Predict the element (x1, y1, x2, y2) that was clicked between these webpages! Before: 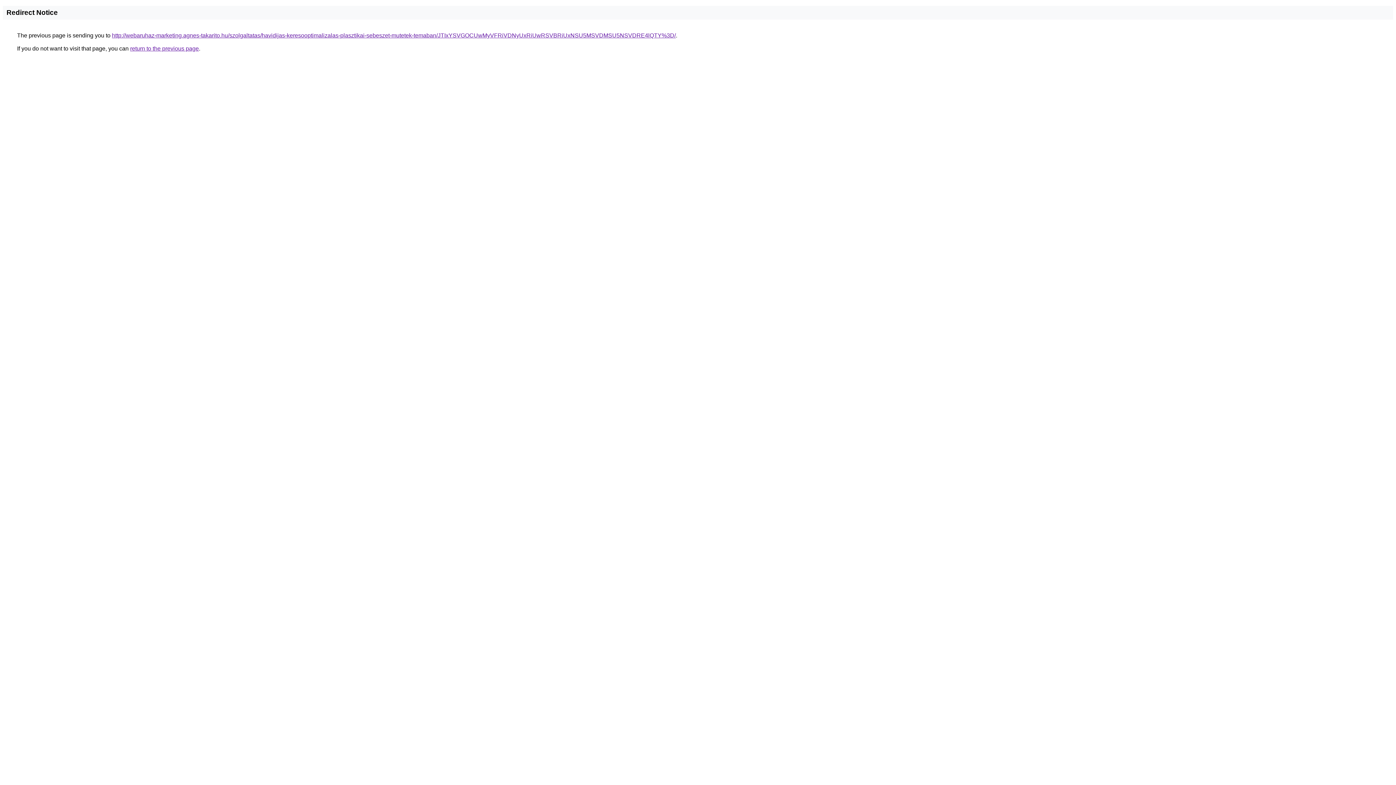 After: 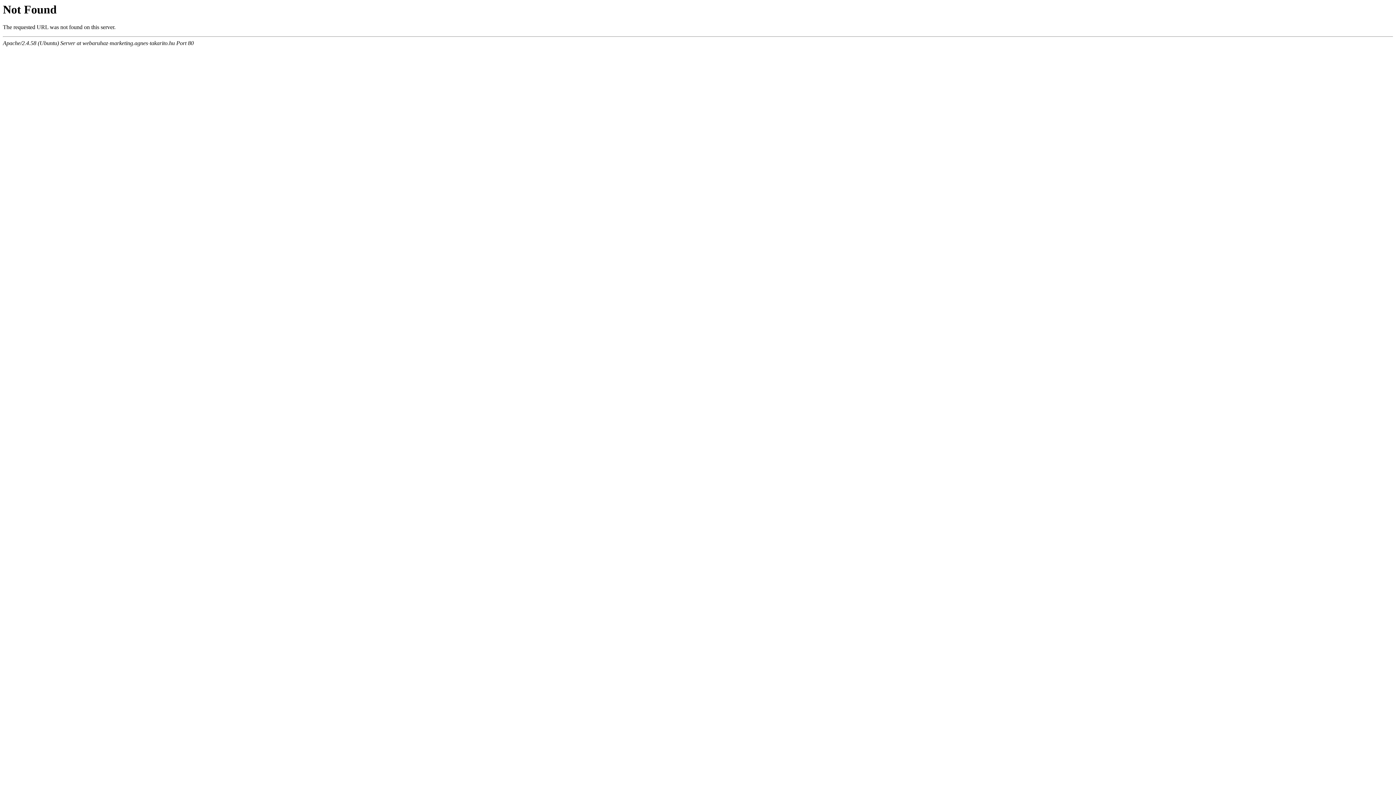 Action: bbox: (112, 32, 676, 38) label: http://webaruhaz-marketing.agnes-takarito.hu/szolgaltatas/havidijas-keresooptimalizalas-plasztikai-sebeszet-mutetek-temaban/JTIxYSVGOCUwMyVFRiVDNyUxRiUwRSVBRiUxNSU5MSVDMSU5NSVDRE4lQTY%3D/